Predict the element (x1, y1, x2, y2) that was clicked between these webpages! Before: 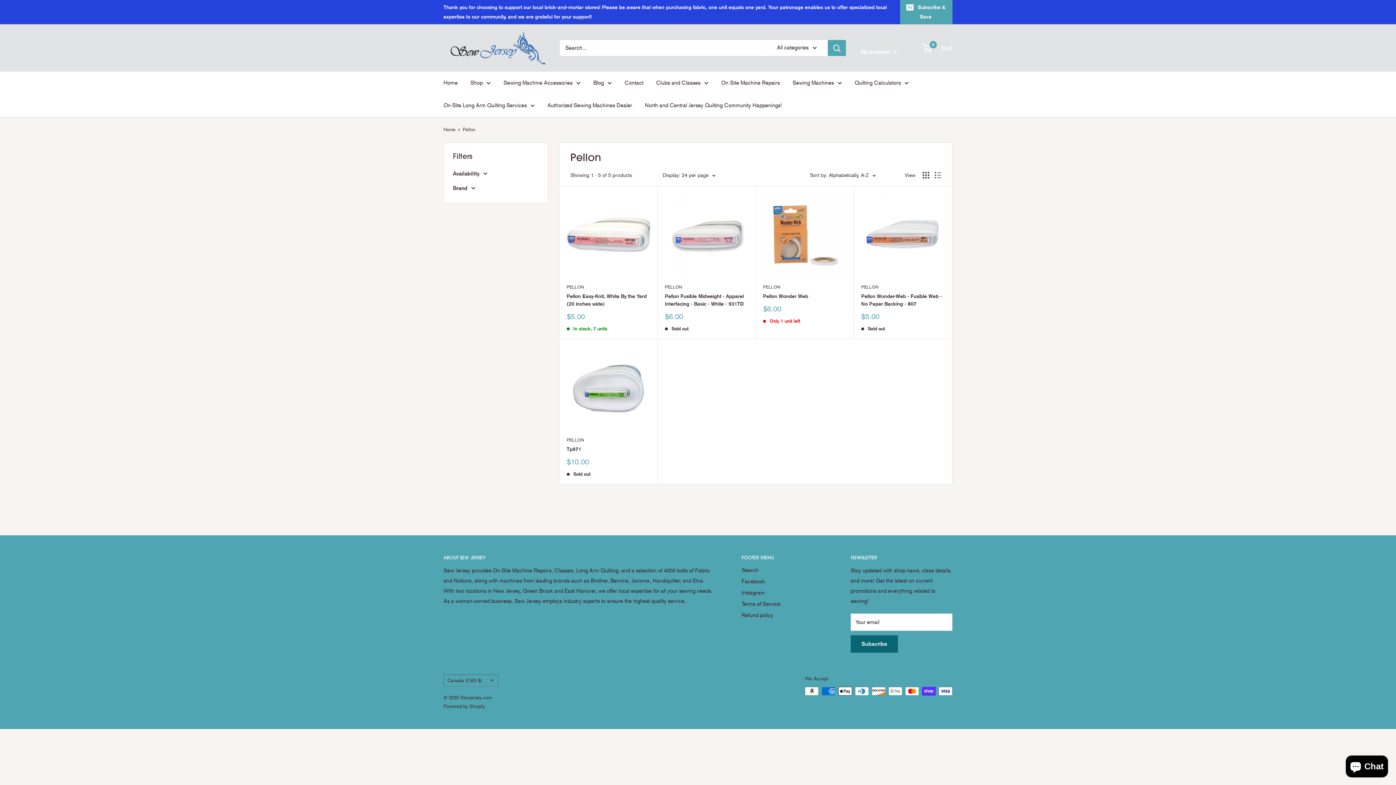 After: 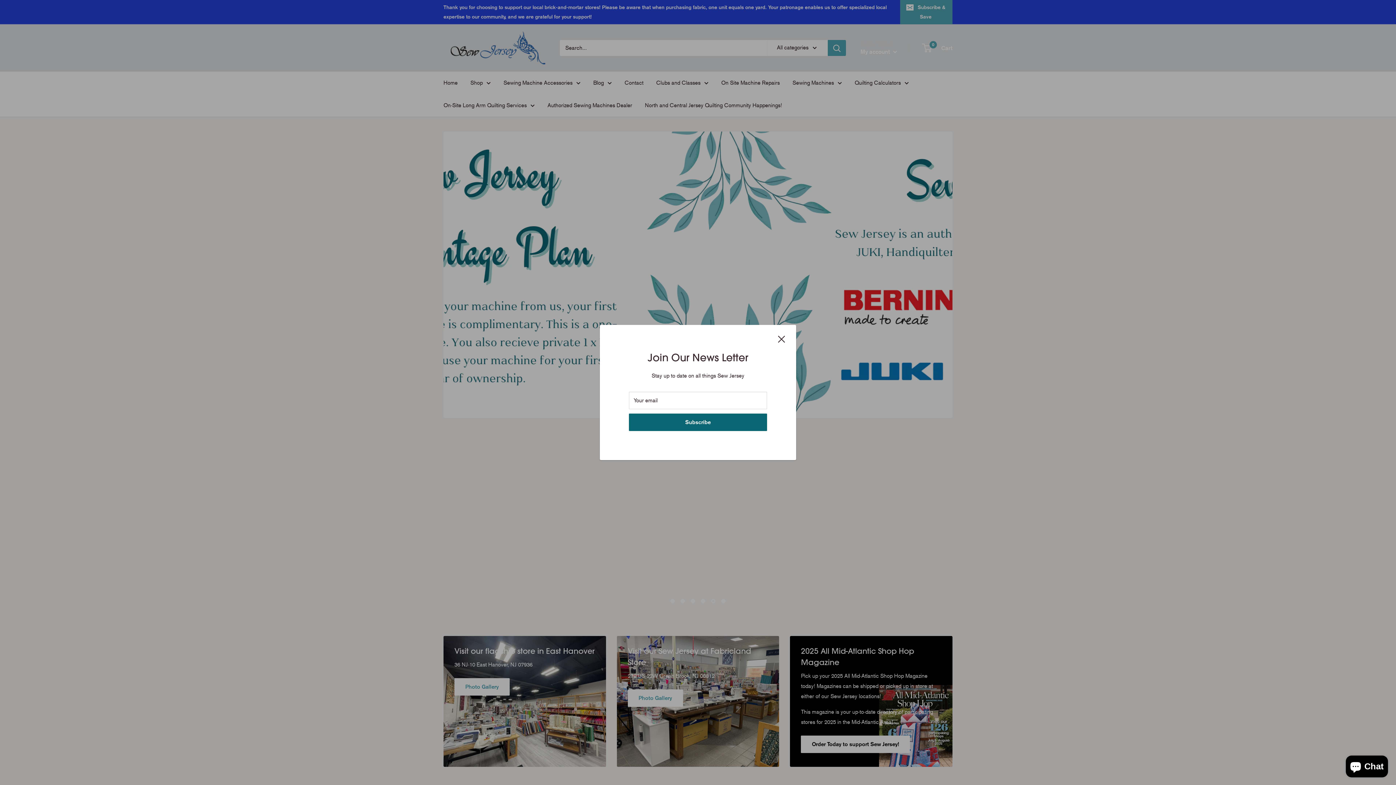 Action: label: Sewjersey.com bbox: (443, 31, 545, 64)